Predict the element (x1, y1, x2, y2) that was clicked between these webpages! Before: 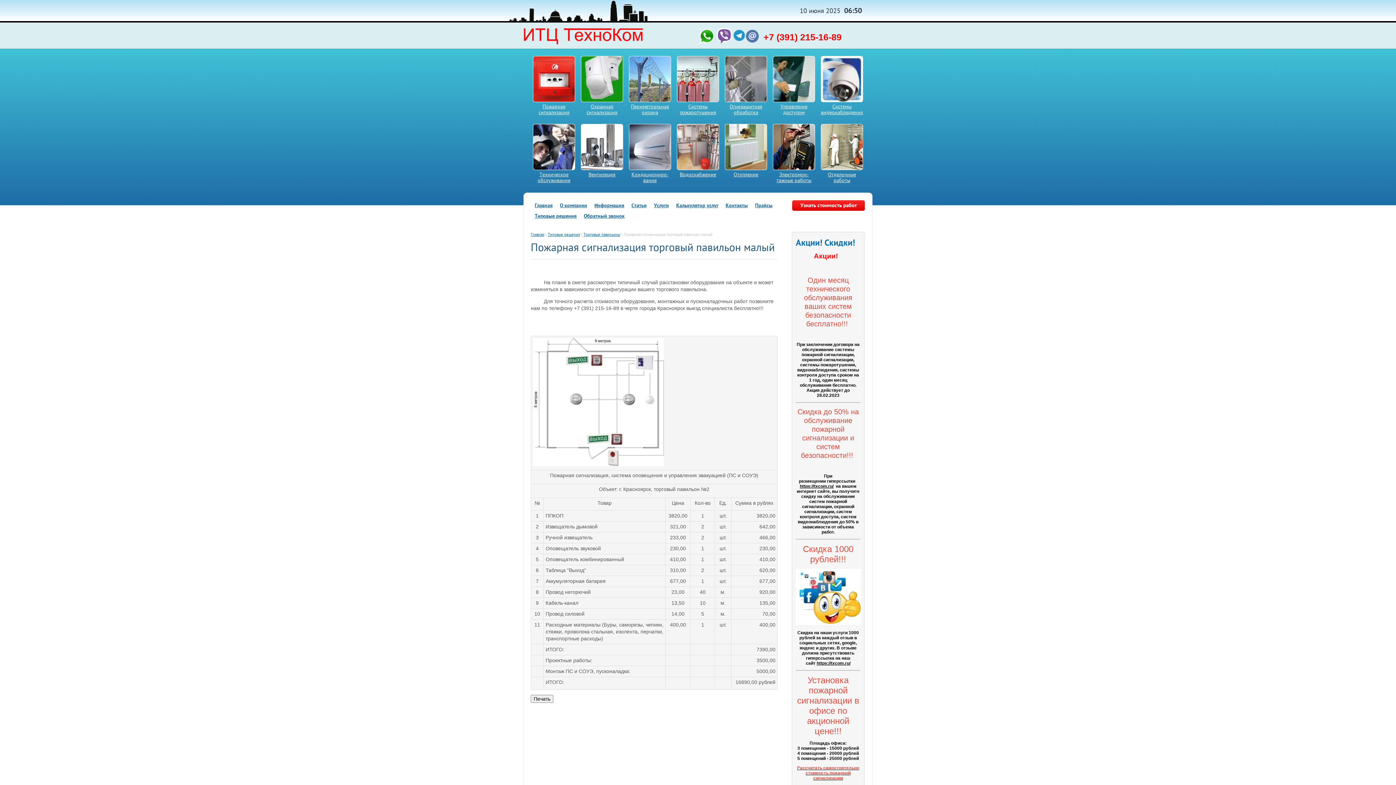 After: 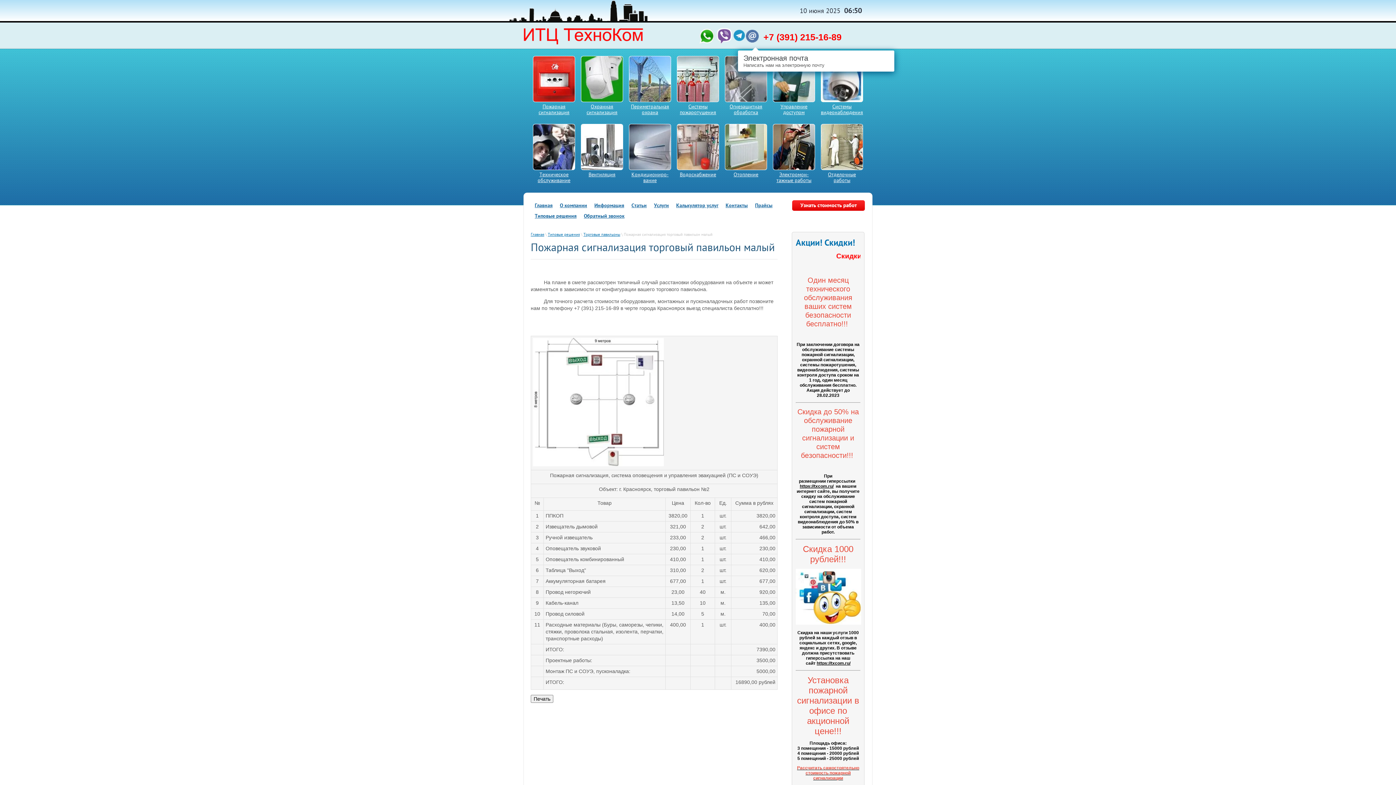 Action: bbox: (746, 38, 758, 43)